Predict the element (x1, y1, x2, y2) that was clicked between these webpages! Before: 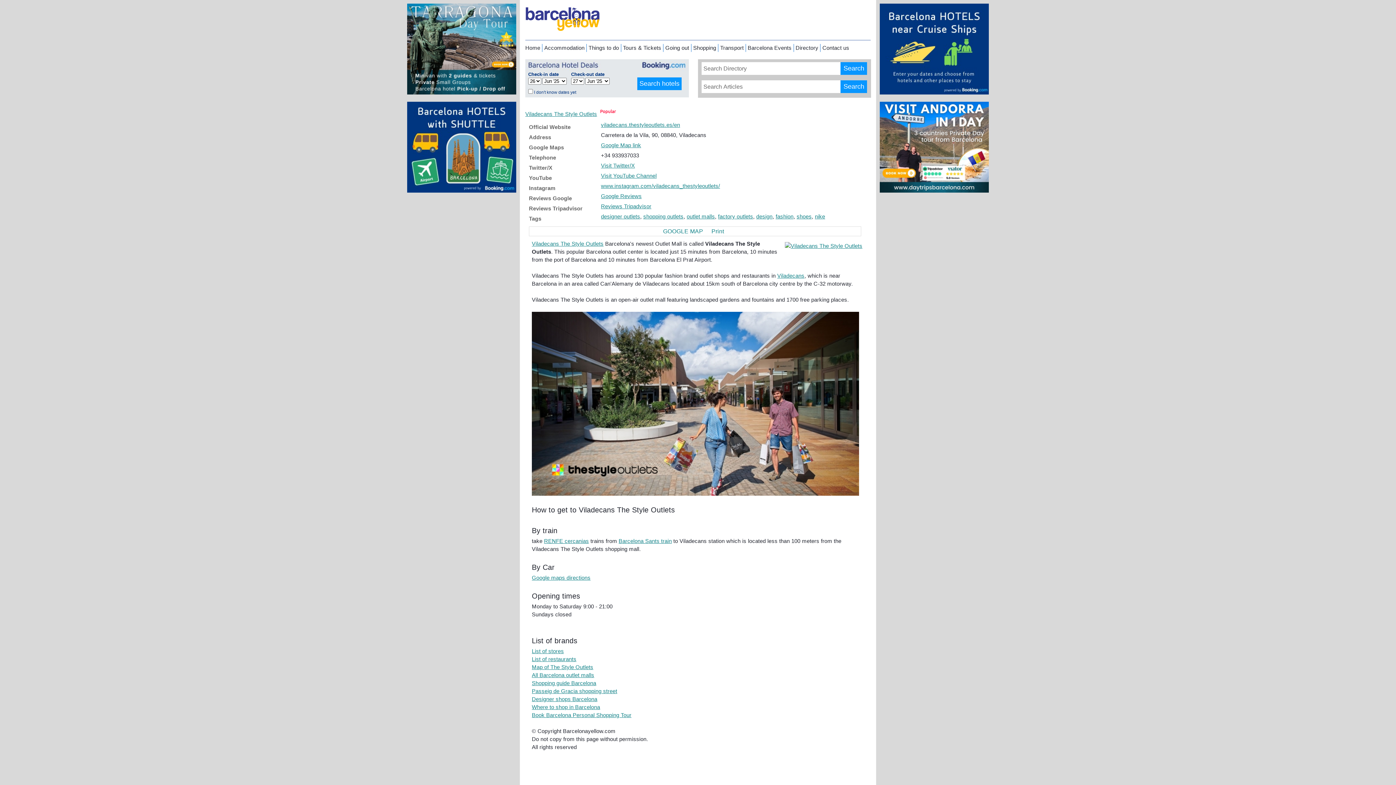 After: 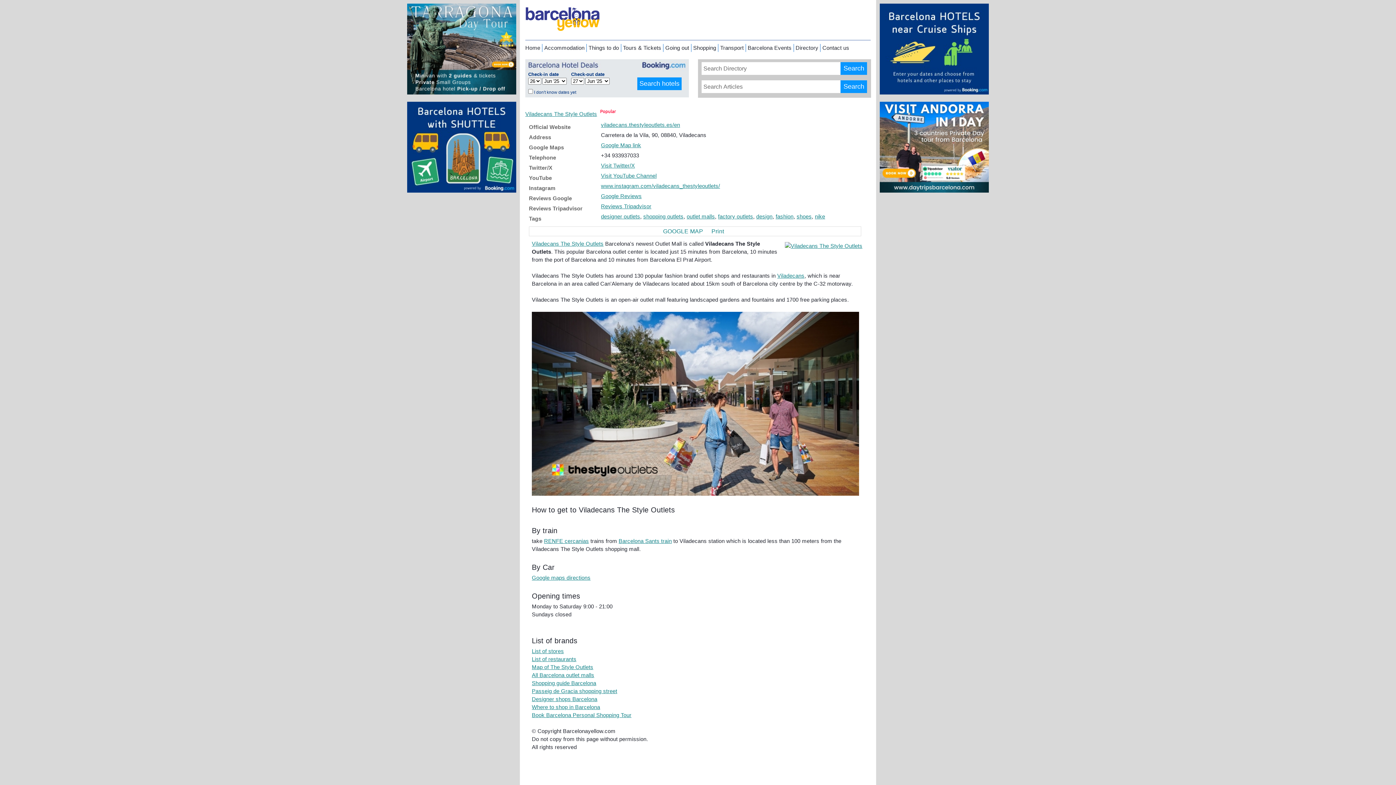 Action: bbox: (532, 241, 603, 246) label: Viladecans The Style Outlets